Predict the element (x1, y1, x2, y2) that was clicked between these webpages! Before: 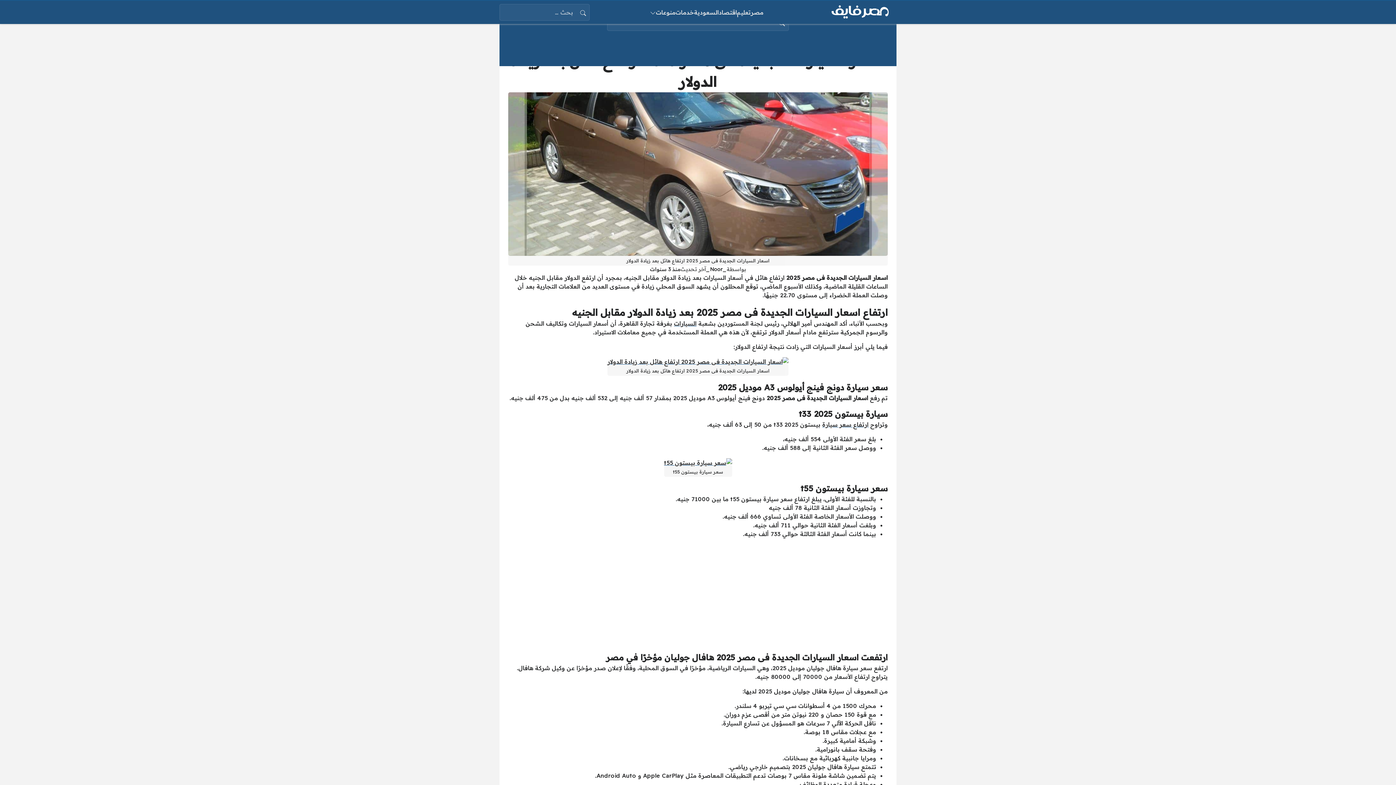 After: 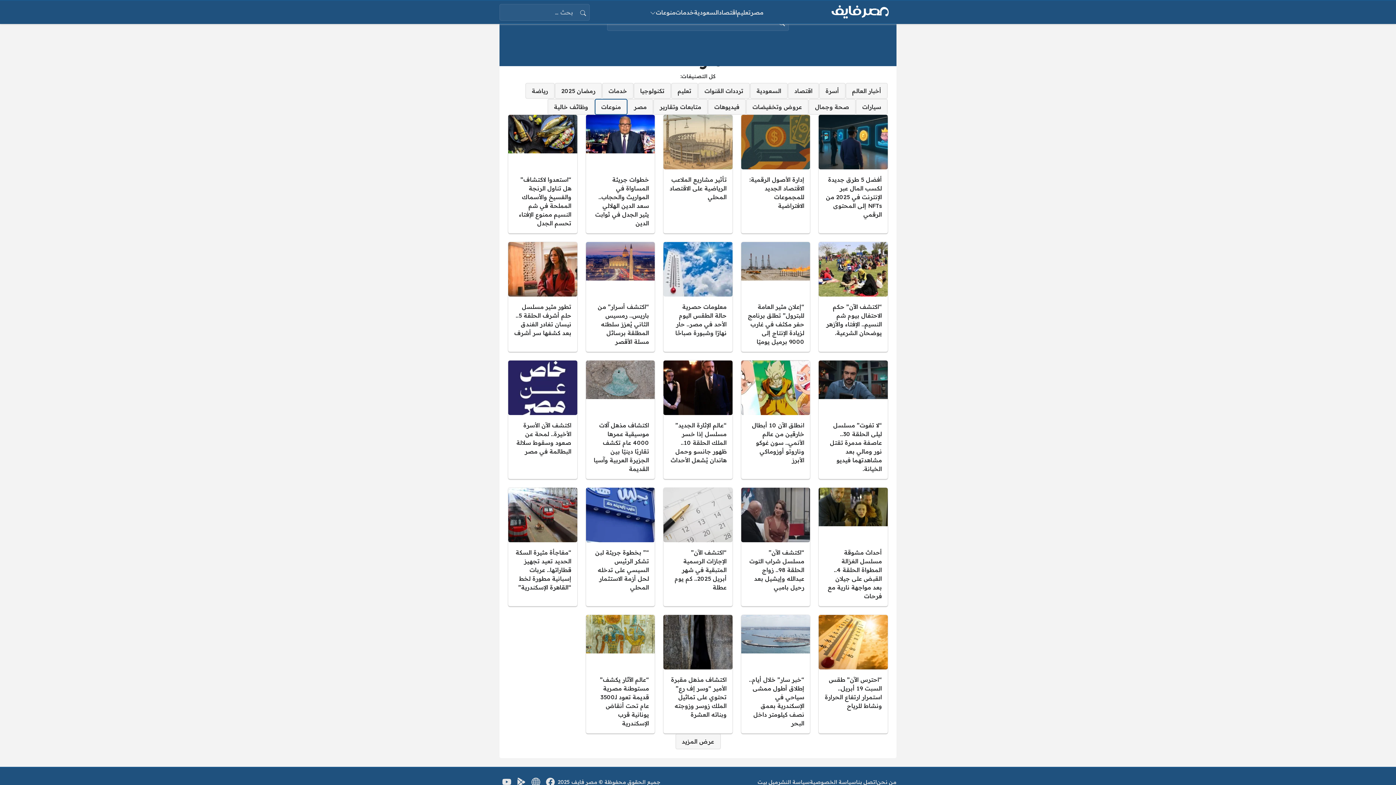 Action: label: منوعات bbox: (650, 8, 675, 16)